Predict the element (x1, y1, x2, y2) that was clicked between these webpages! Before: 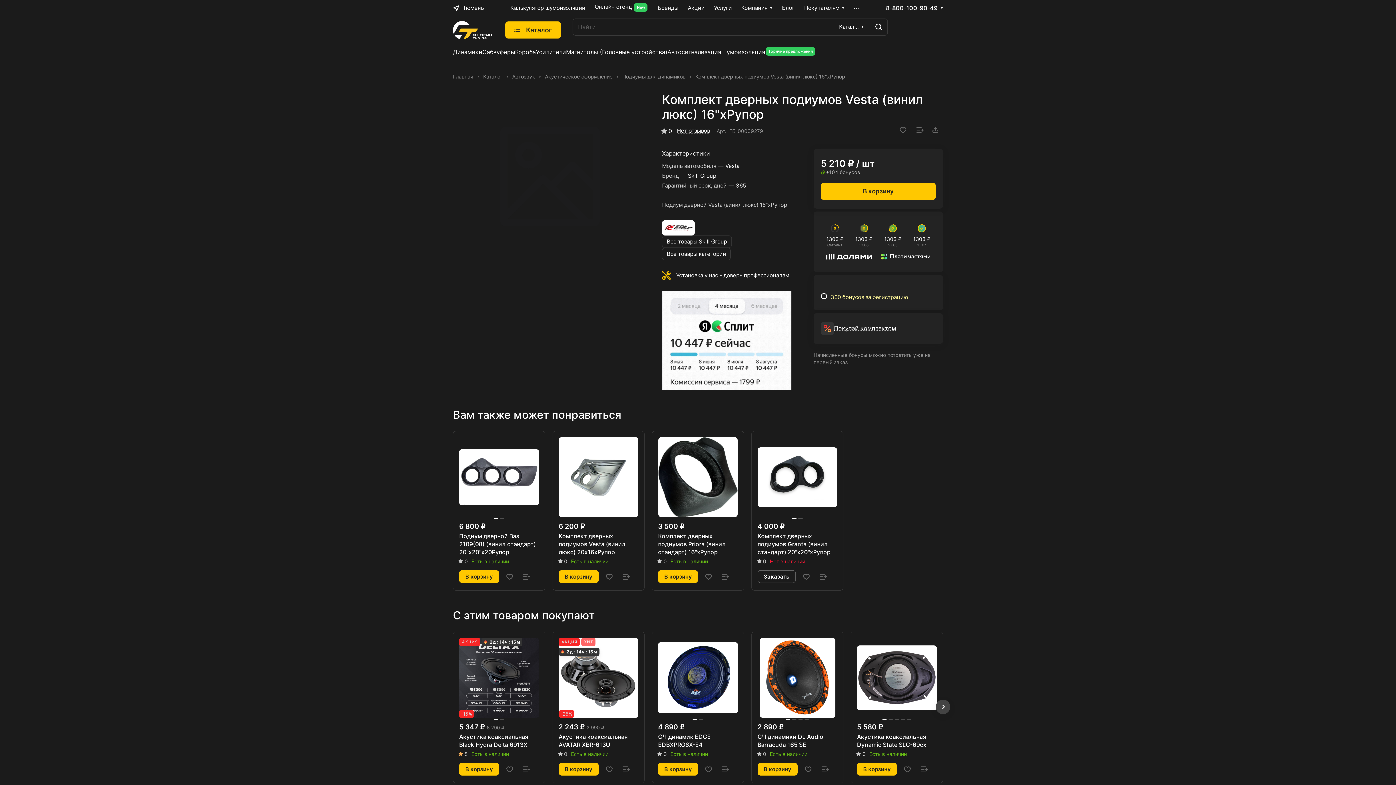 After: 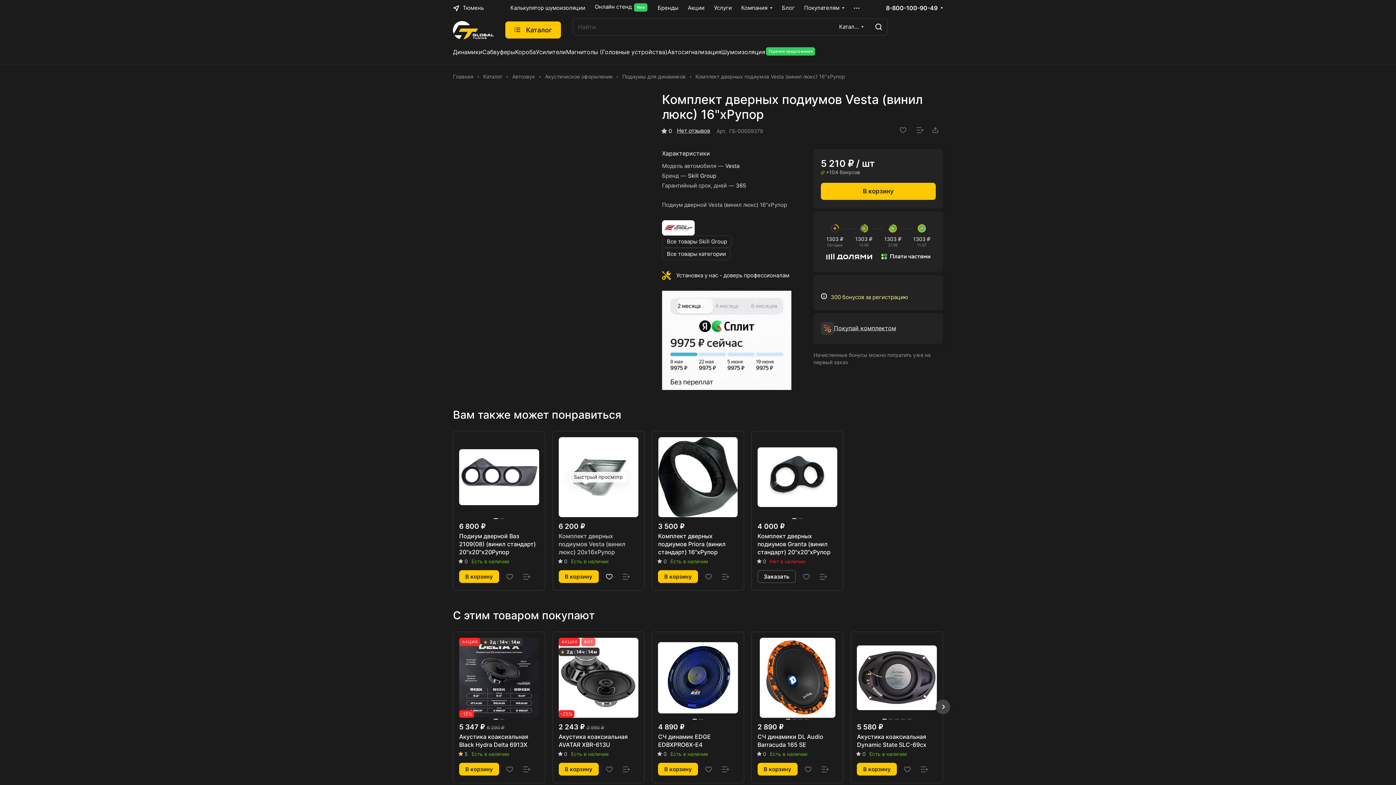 Action: bbox: (601, 569, 616, 584)